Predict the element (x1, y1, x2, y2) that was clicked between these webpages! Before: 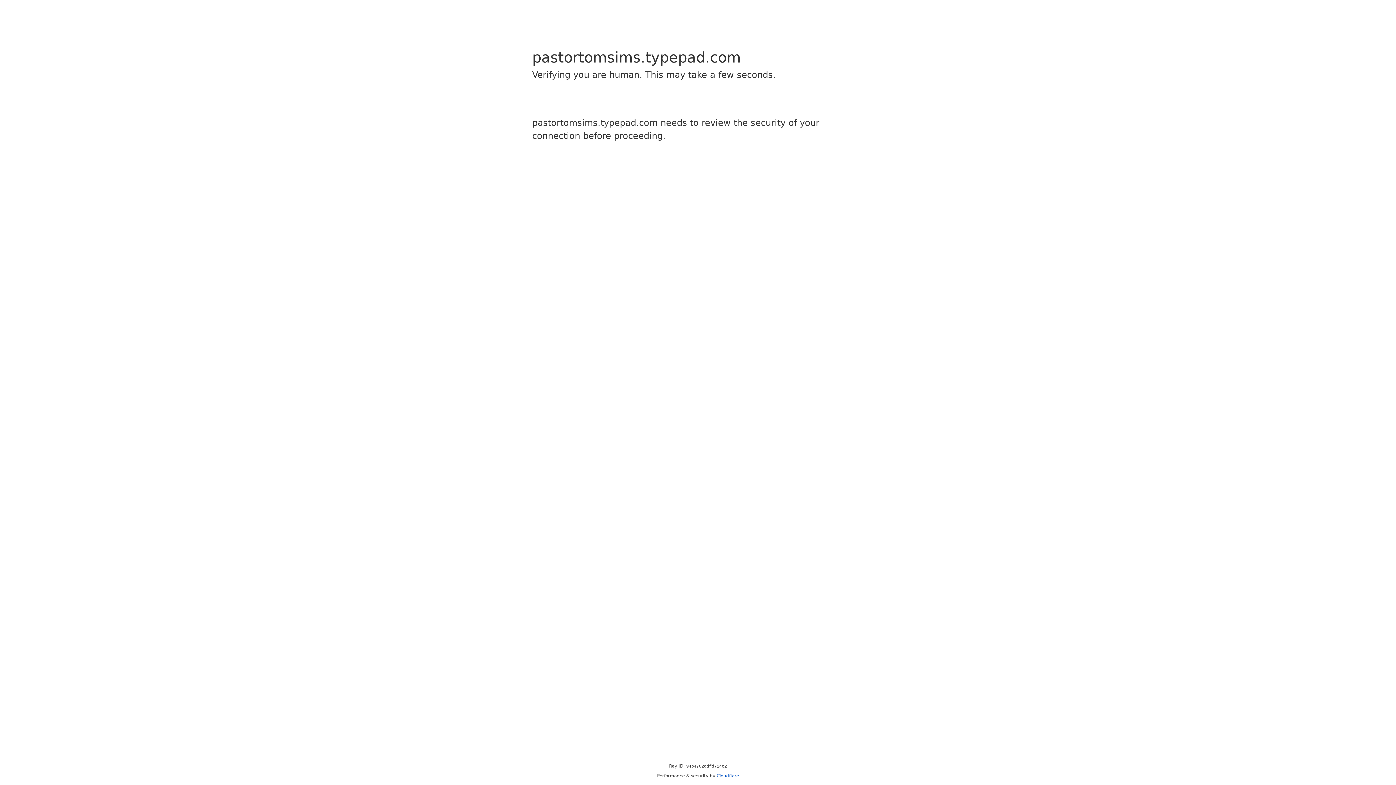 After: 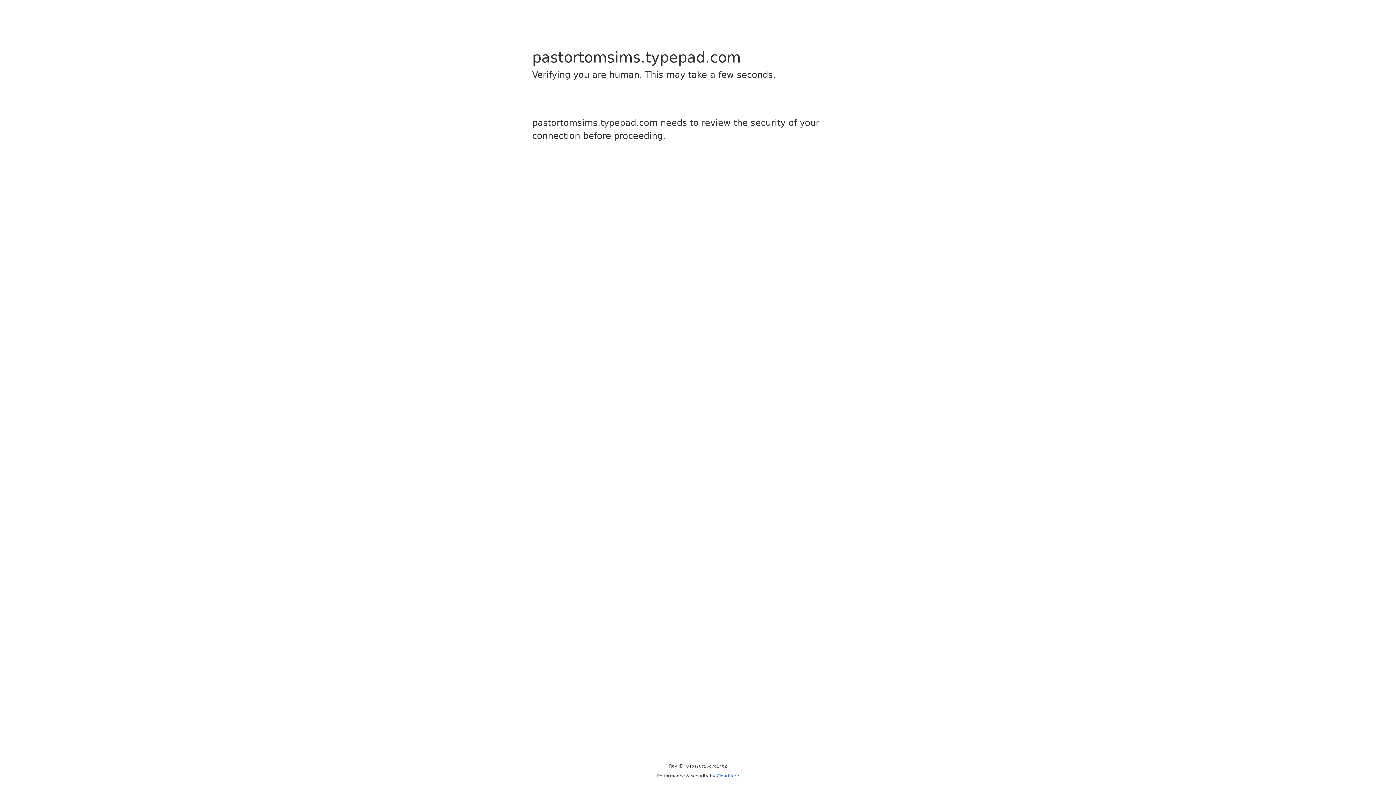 Action: label: Cloudflare bbox: (716, 773, 739, 778)